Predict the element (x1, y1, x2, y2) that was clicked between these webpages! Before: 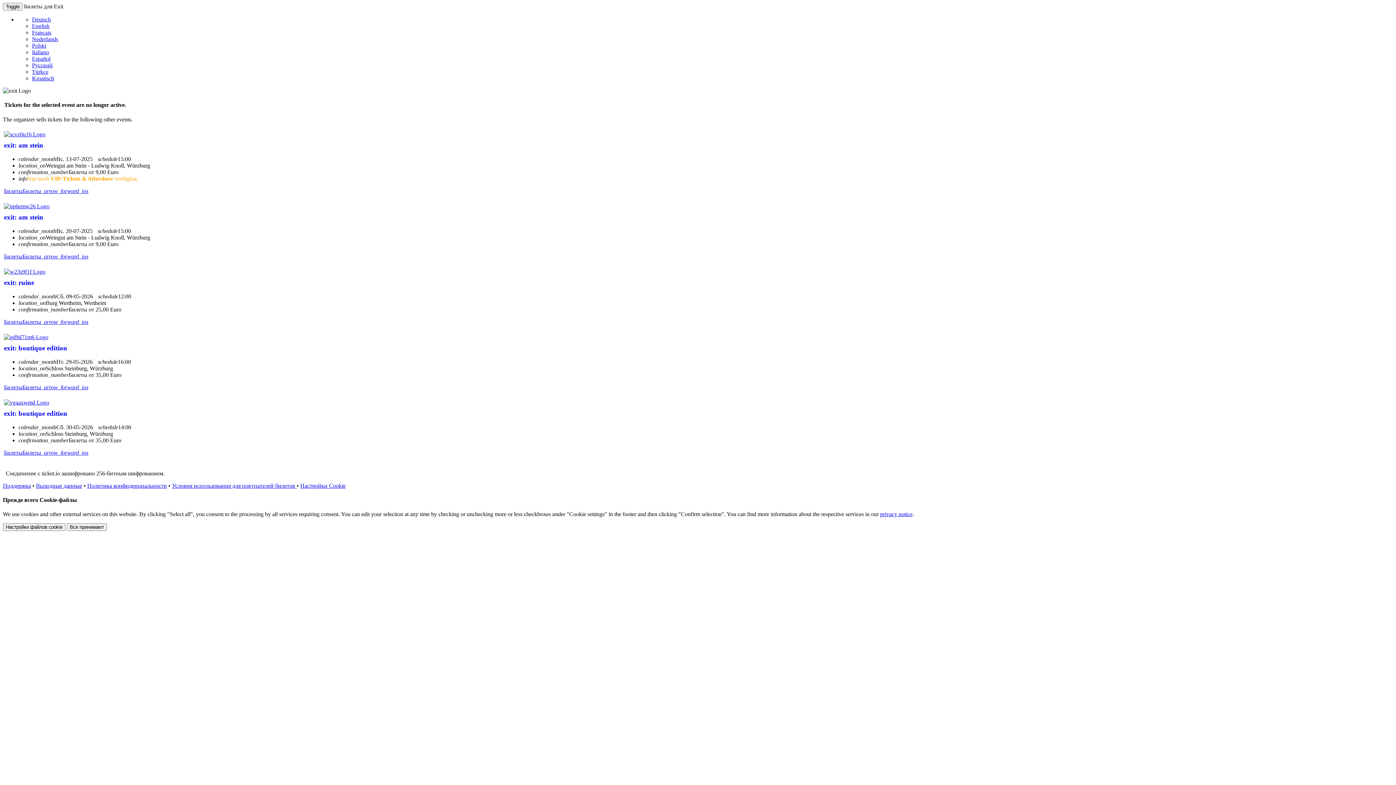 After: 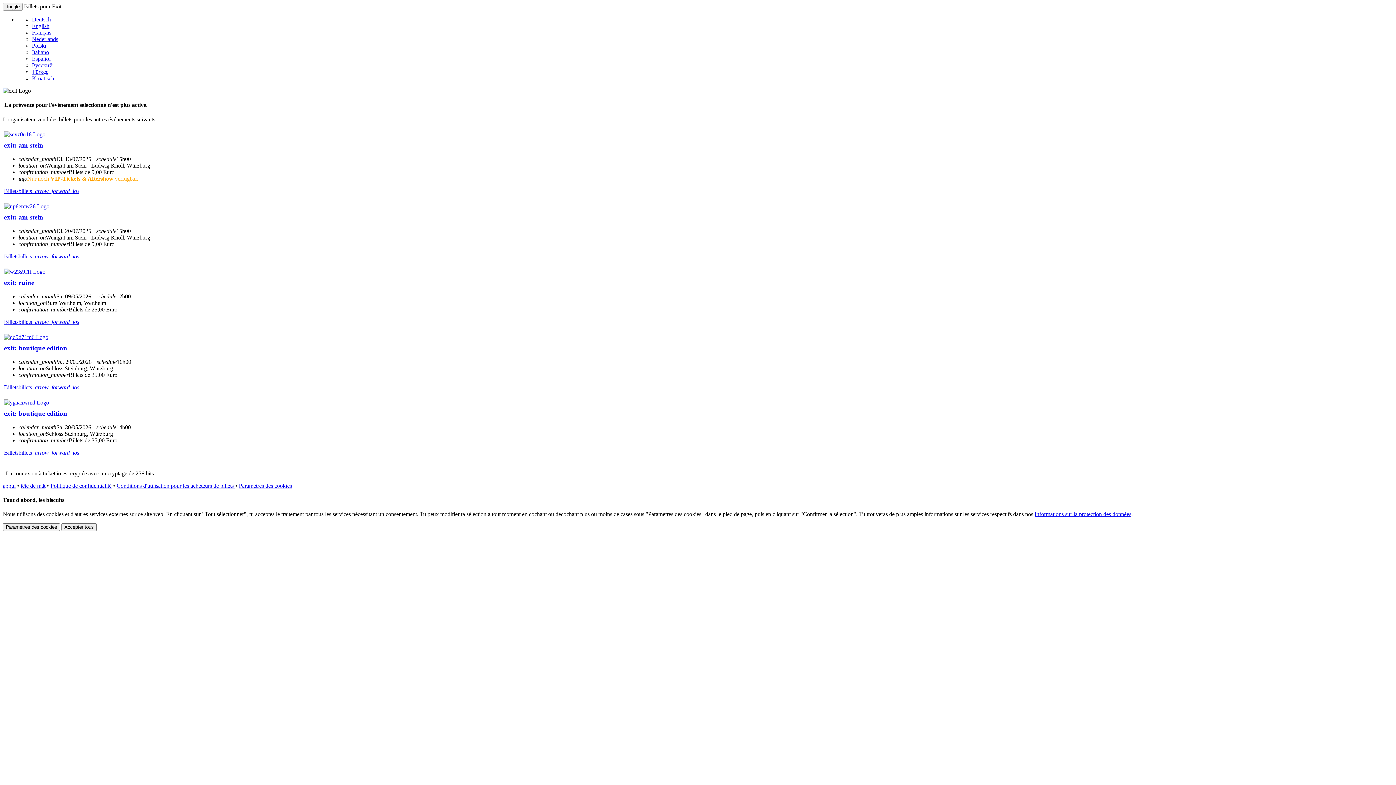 Action: label: Français bbox: (32, 29, 51, 35)